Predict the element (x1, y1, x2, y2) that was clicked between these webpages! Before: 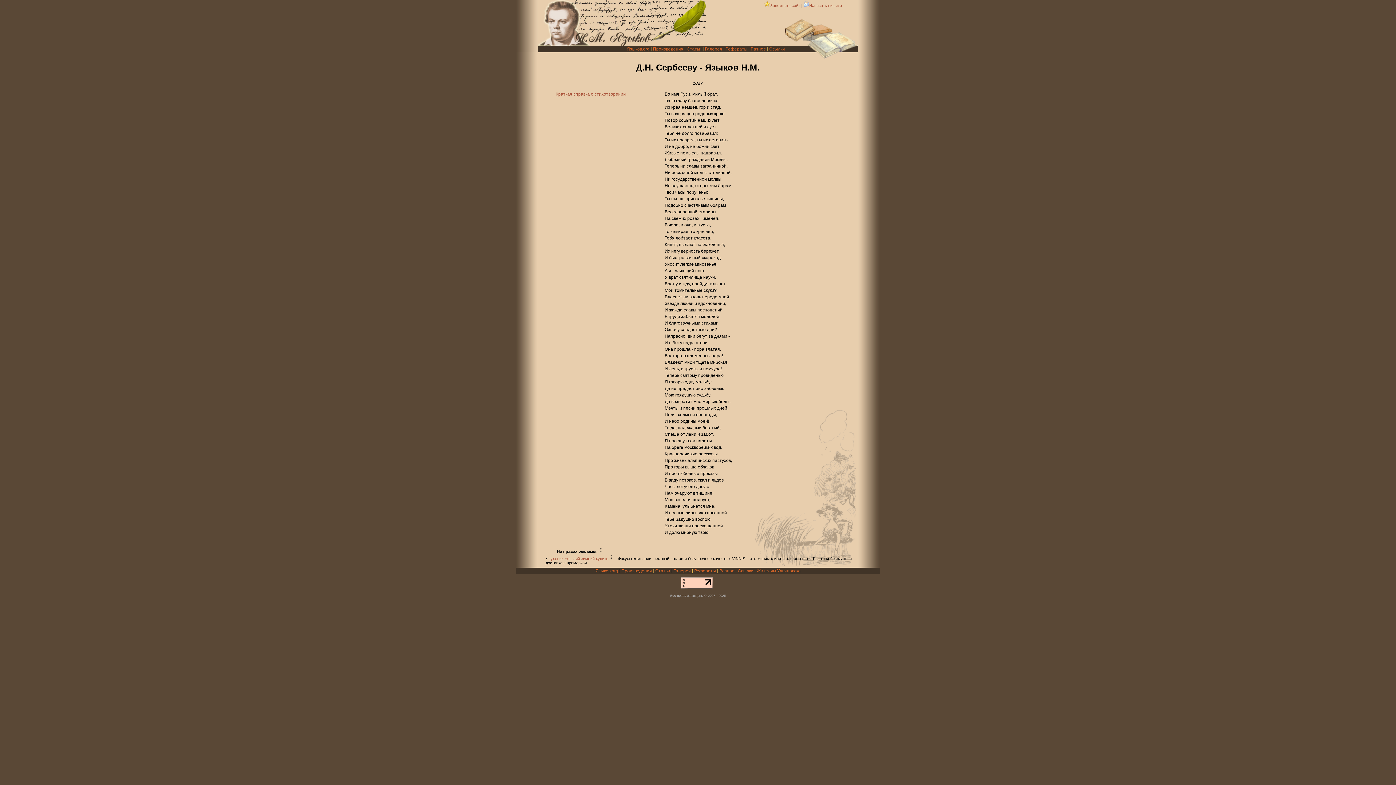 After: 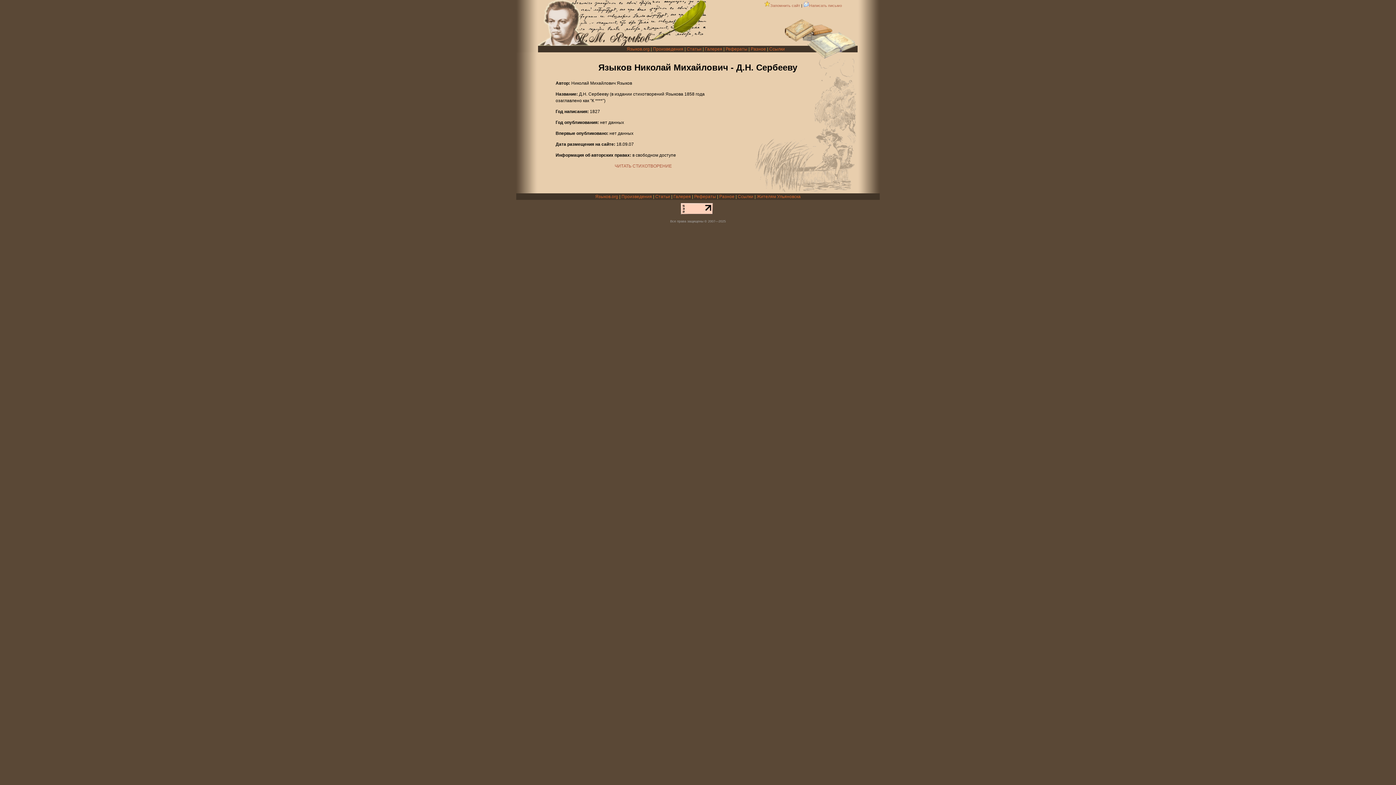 Action: bbox: (555, 91, 626, 96) label: Краткая справка о стихотворении